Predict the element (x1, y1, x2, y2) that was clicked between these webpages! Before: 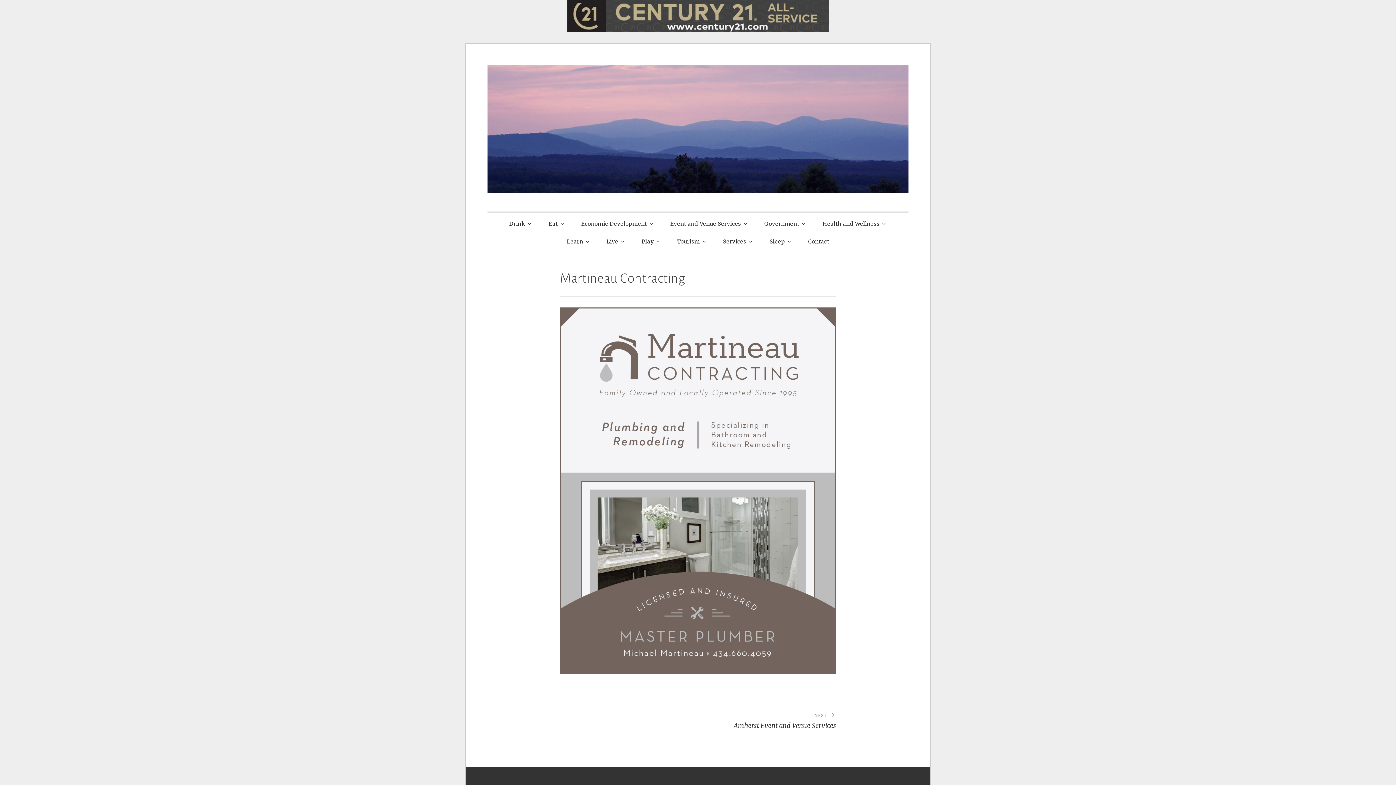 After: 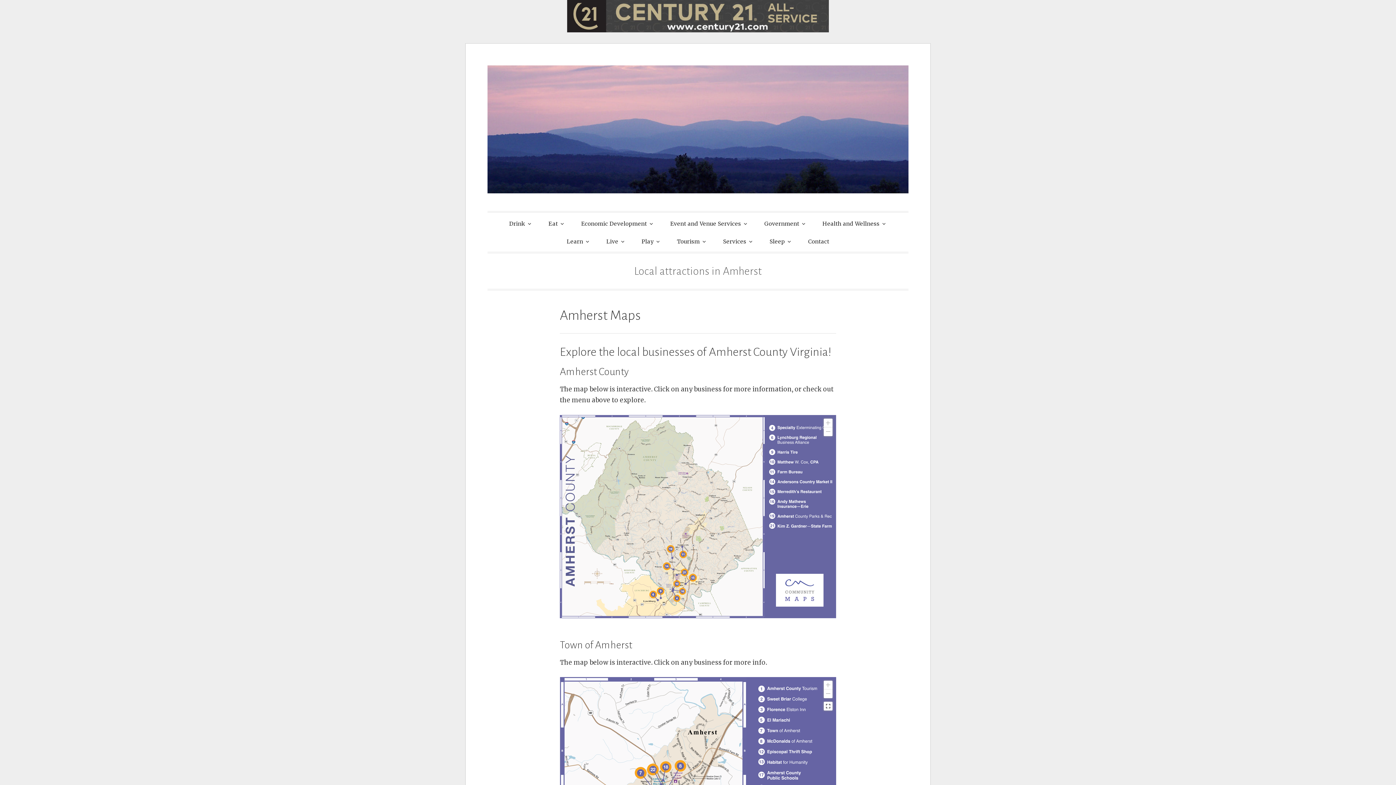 Action: bbox: (487, 187, 908, 195)